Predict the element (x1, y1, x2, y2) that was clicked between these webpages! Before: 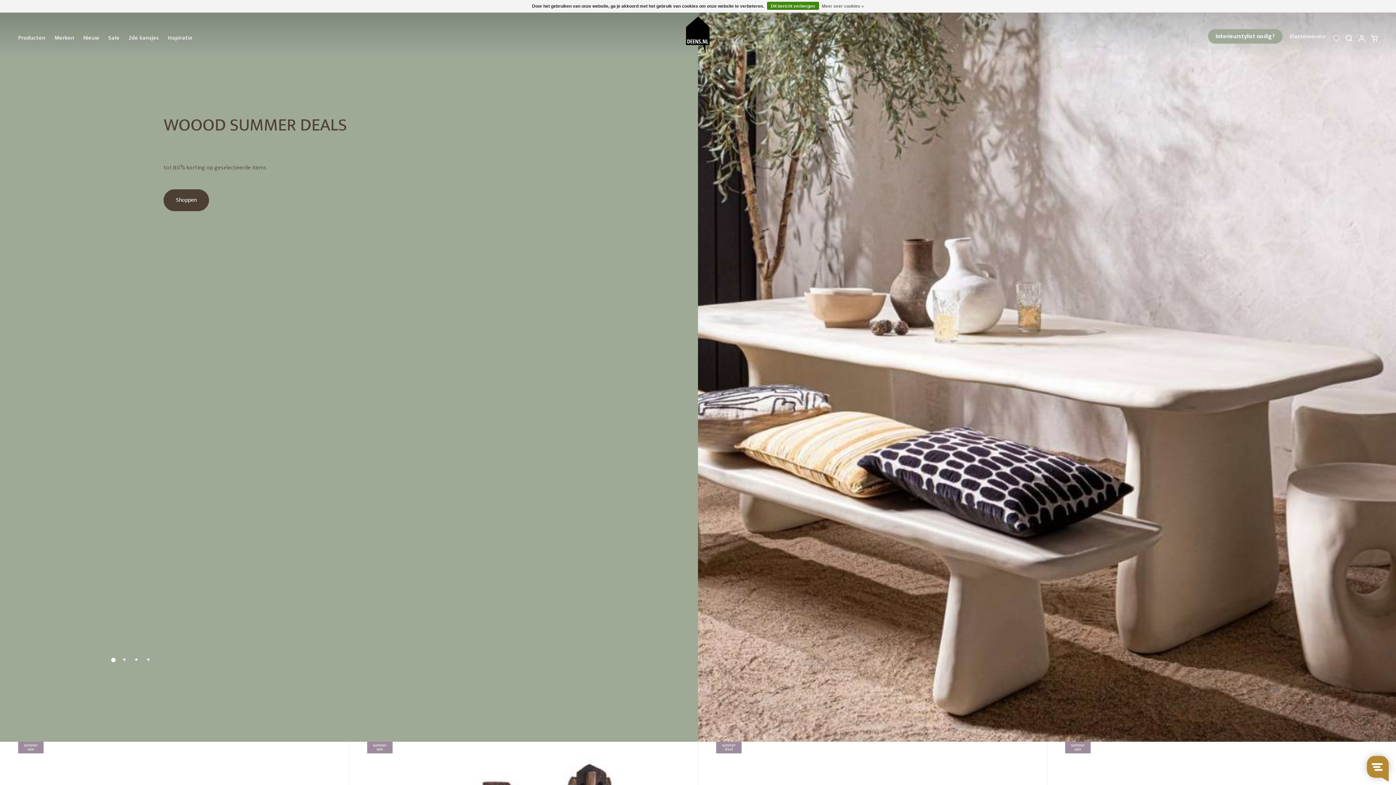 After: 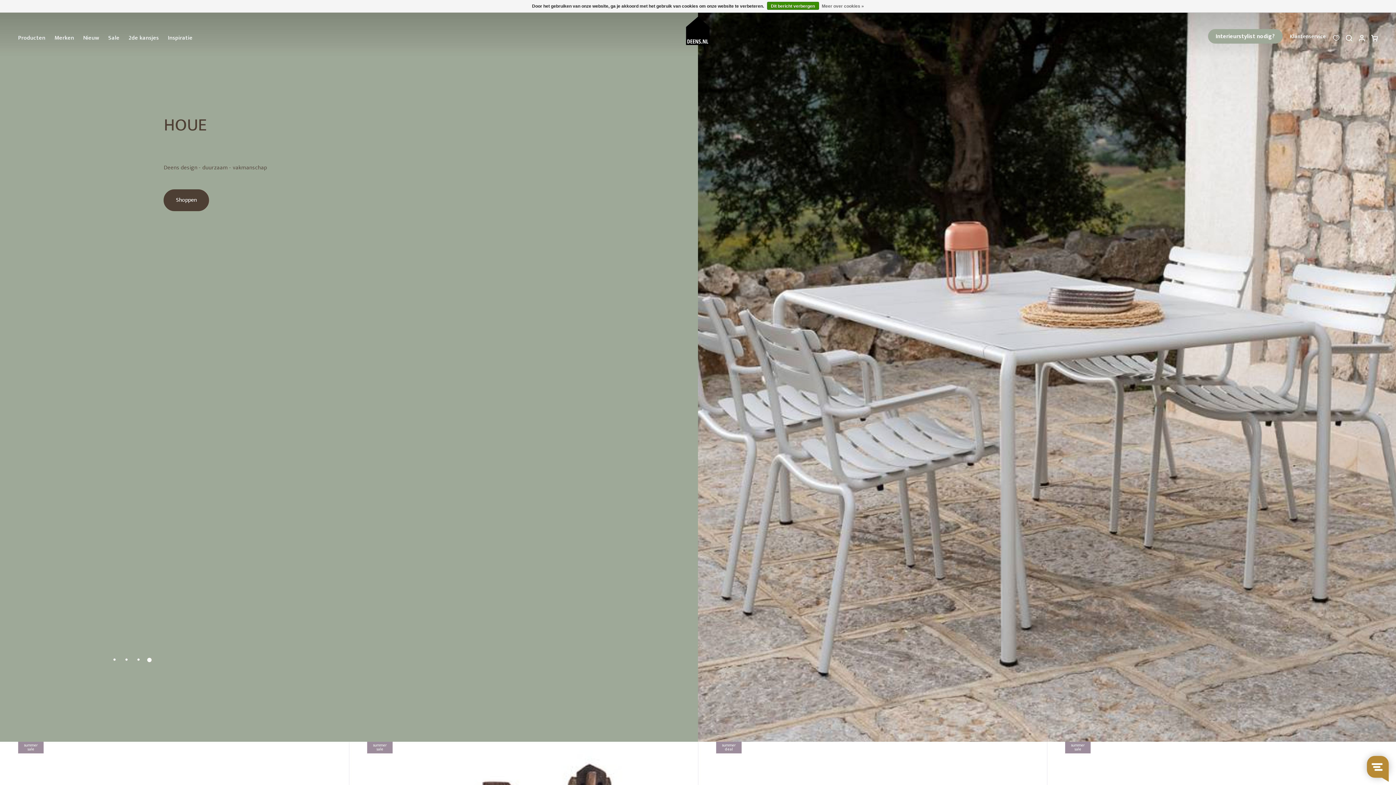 Action: bbox: (147, 658, 149, 661) label: 4 of 4